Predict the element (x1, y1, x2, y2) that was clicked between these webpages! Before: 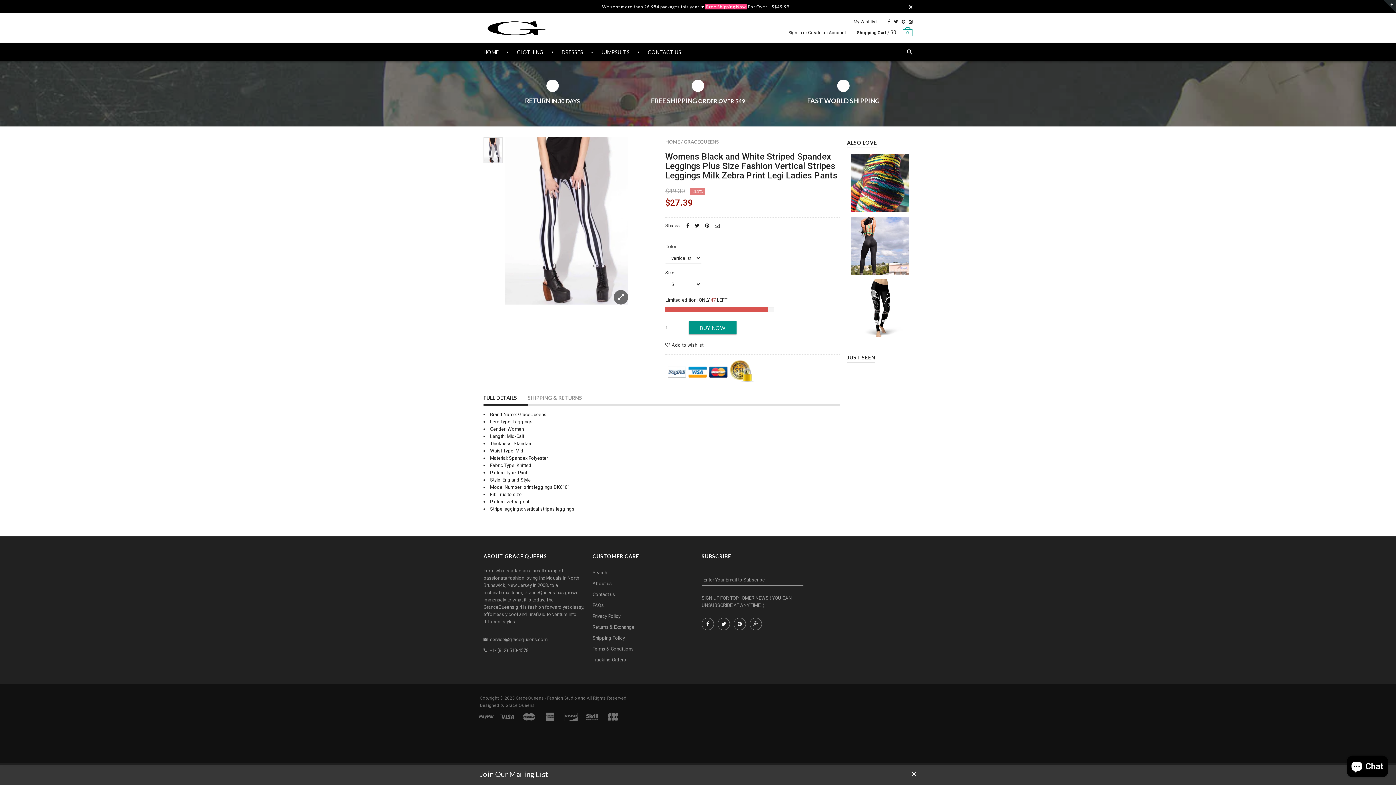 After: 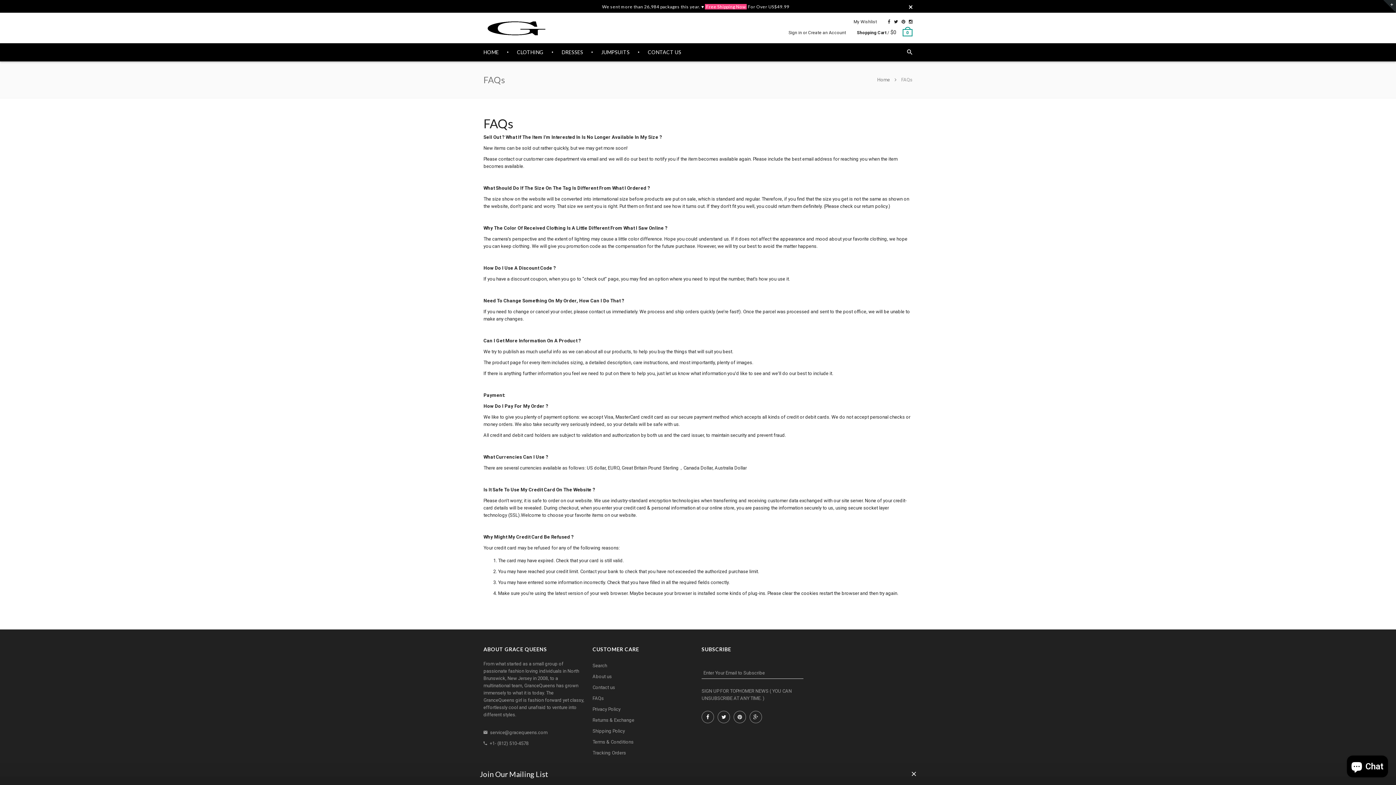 Action: bbox: (592, 600, 604, 611) label: FAQs